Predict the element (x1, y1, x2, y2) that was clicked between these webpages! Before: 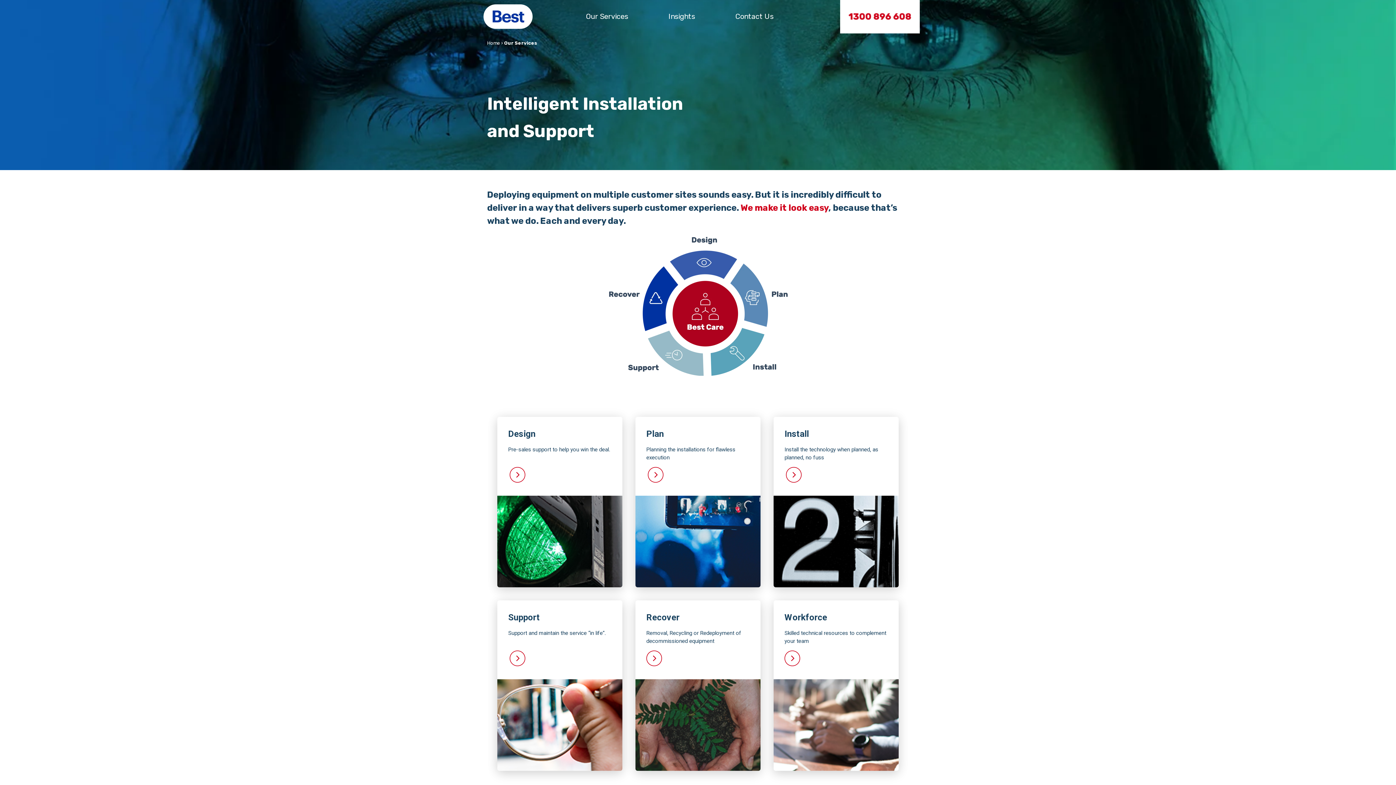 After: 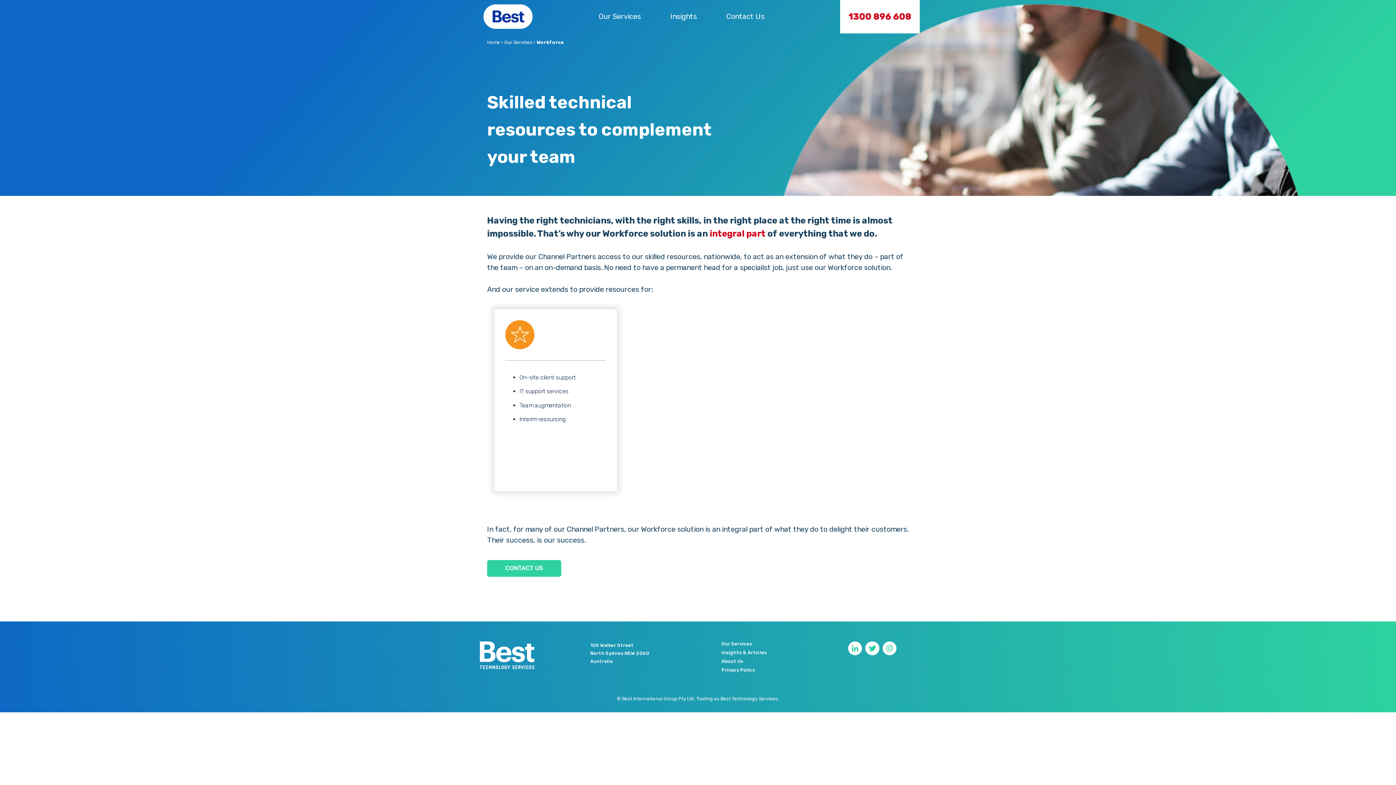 Action: bbox: (784, 661, 800, 667)